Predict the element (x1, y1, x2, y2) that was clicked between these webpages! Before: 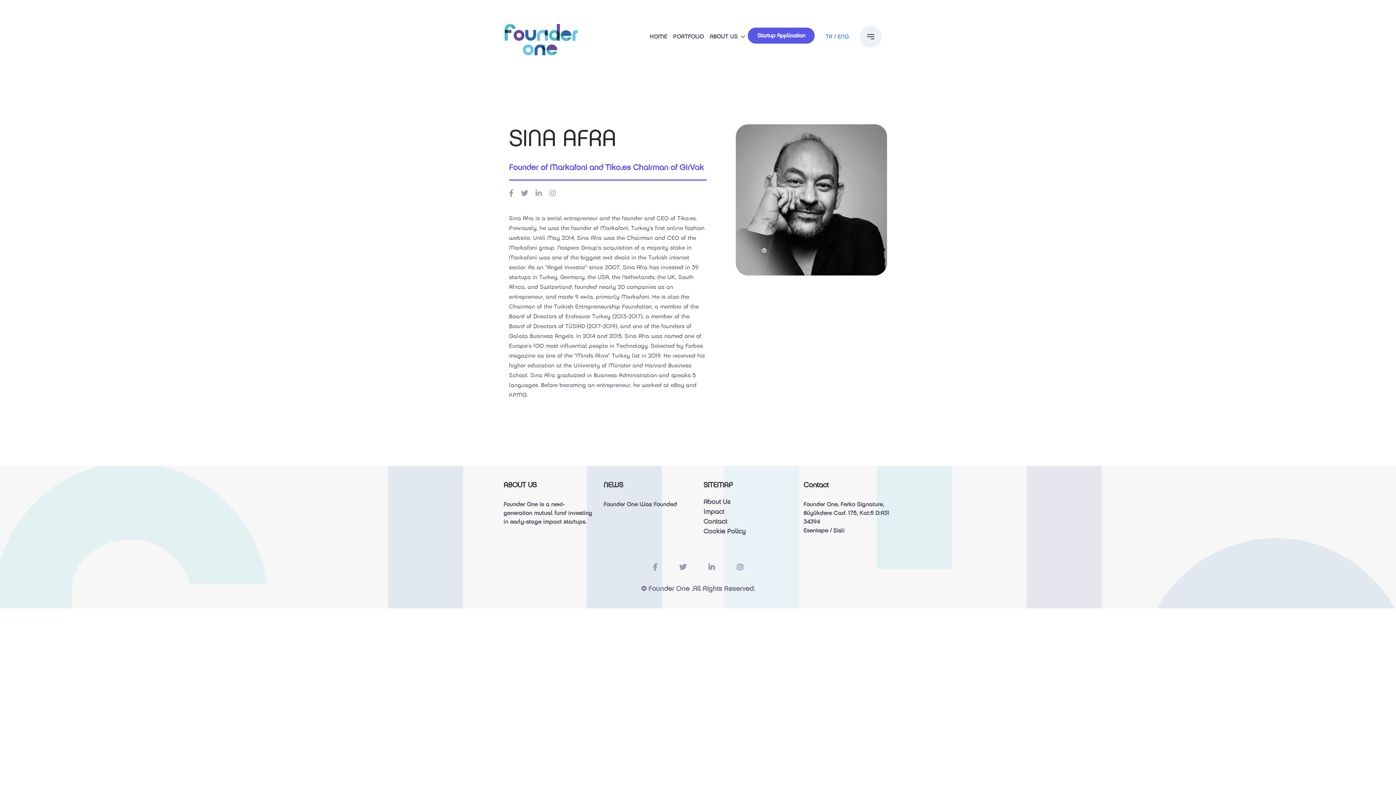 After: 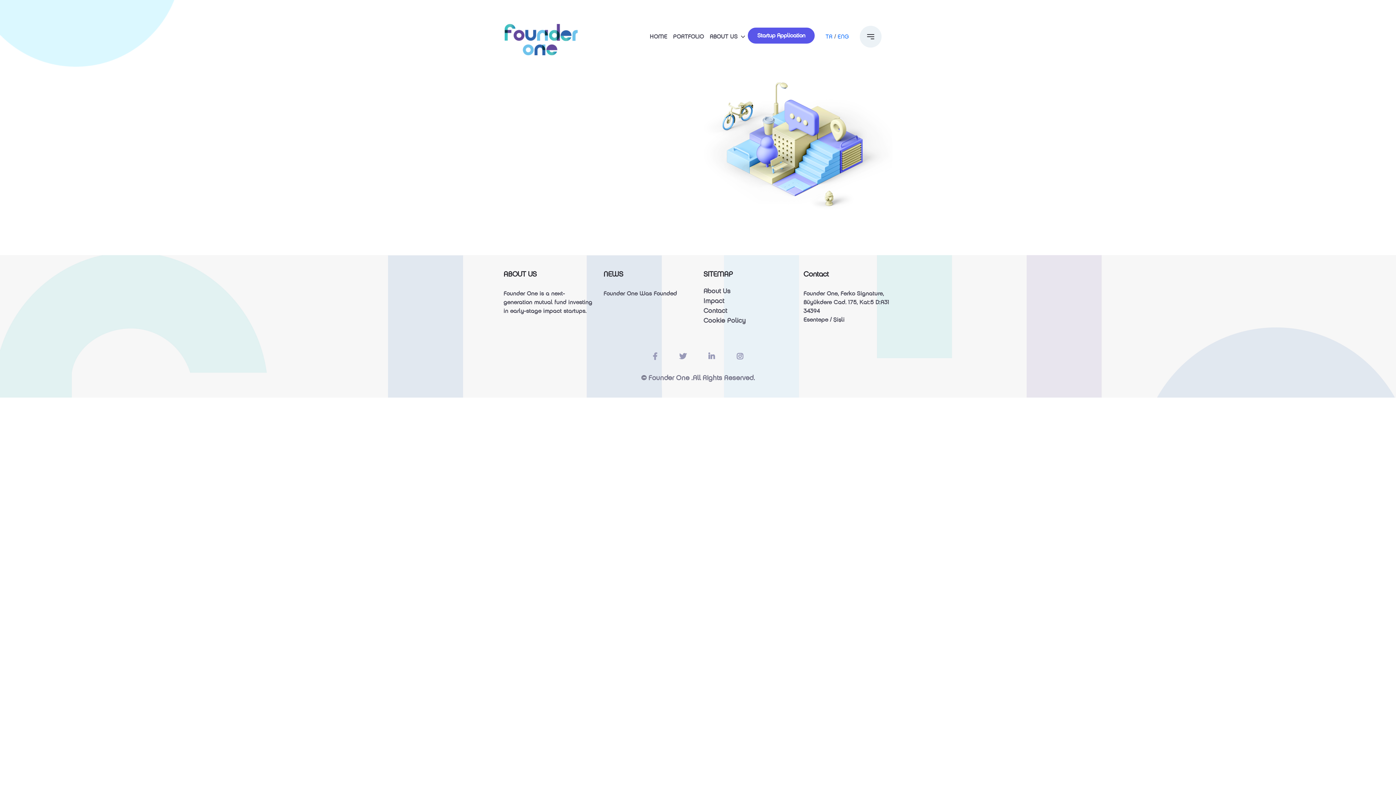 Action: bbox: (603, 500, 677, 509) label: Founder One Was Founded